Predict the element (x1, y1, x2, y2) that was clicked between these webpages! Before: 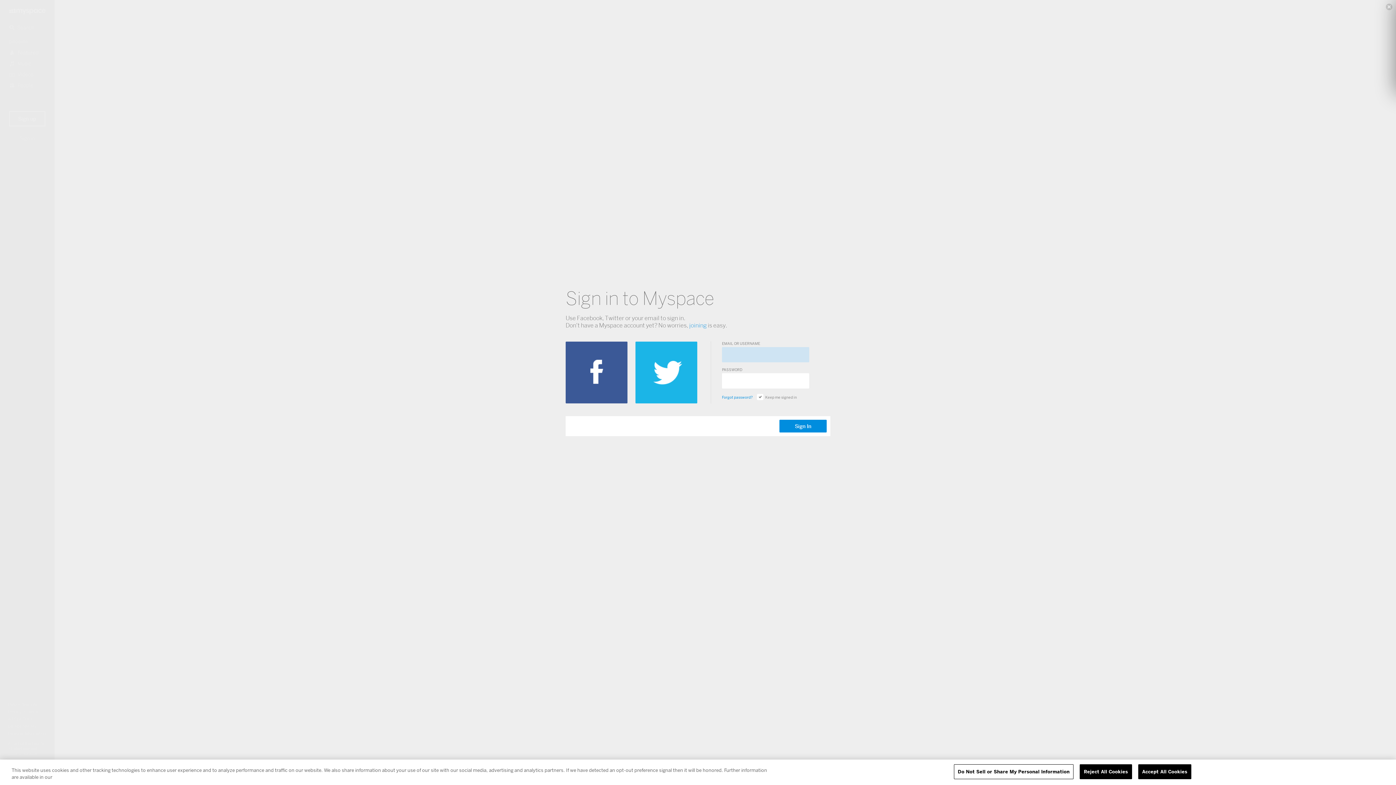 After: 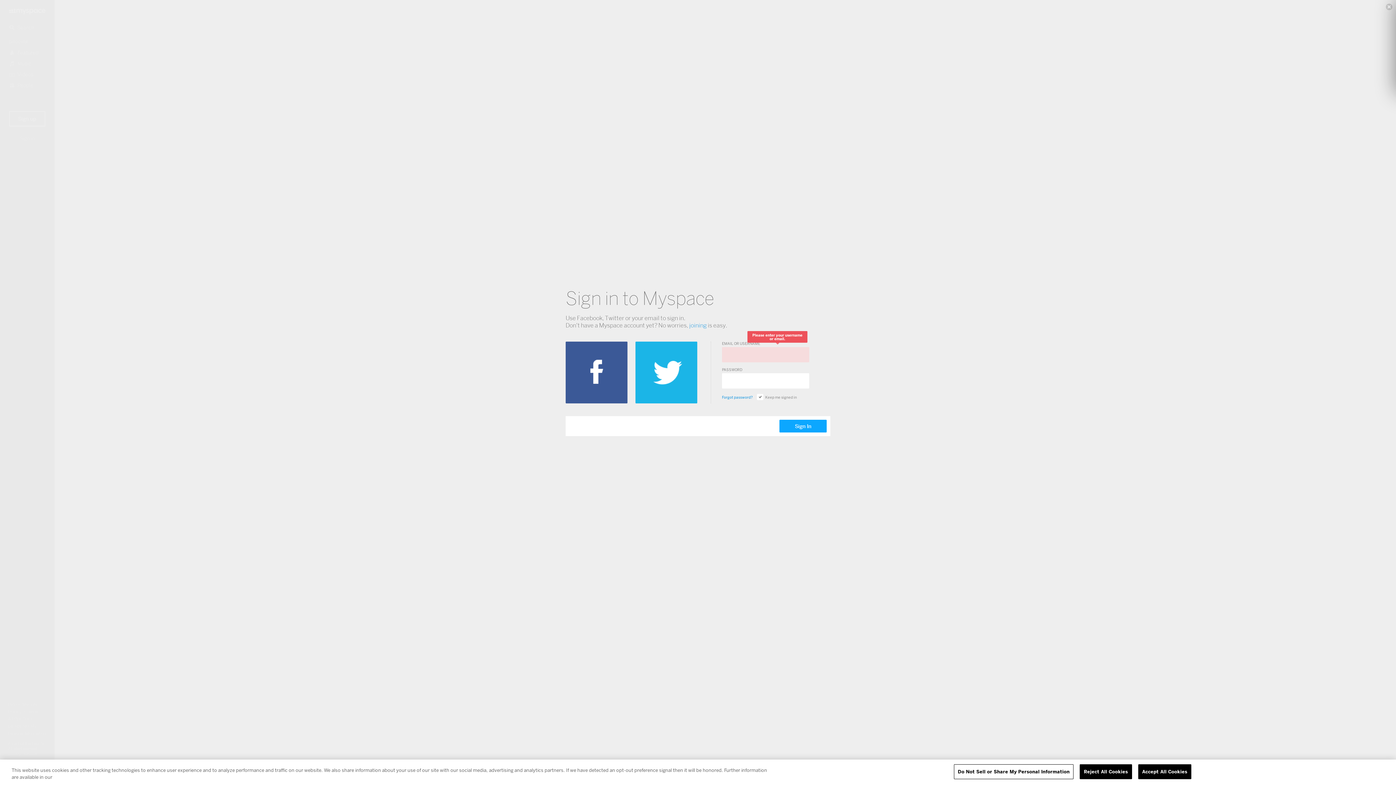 Action: label: Sign In bbox: (779, 420, 826, 432)